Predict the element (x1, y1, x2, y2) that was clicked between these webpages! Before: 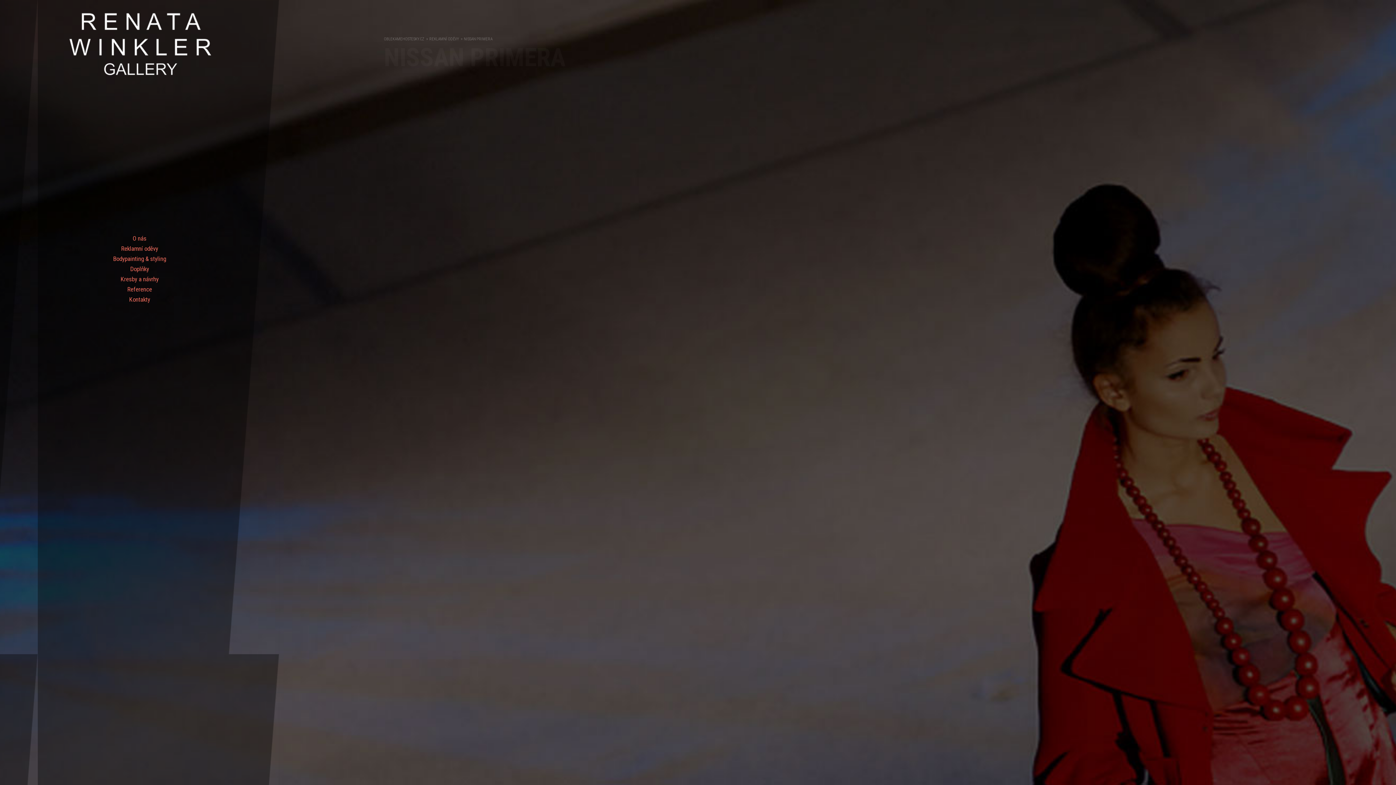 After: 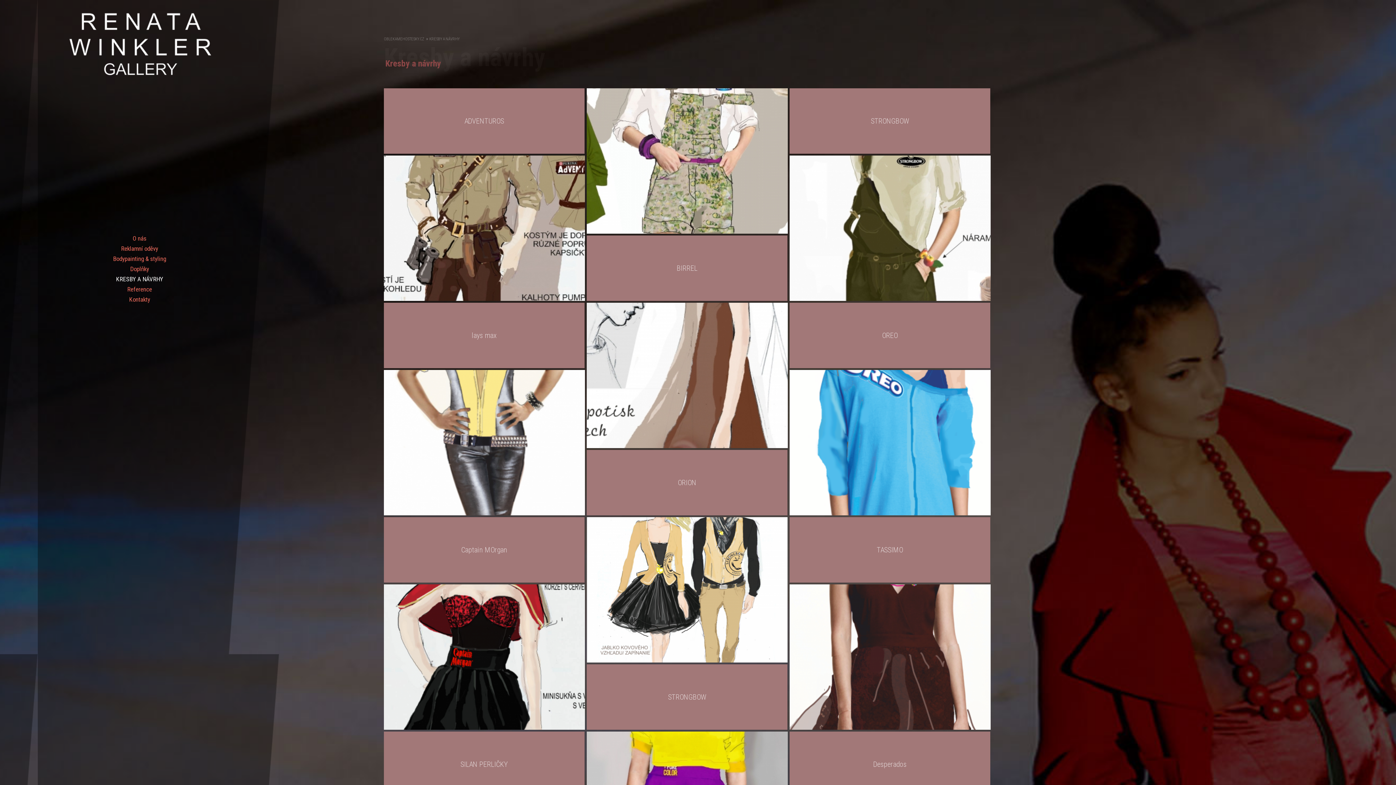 Action: label: Kresby a návrhy bbox: (120, 275, 158, 282)